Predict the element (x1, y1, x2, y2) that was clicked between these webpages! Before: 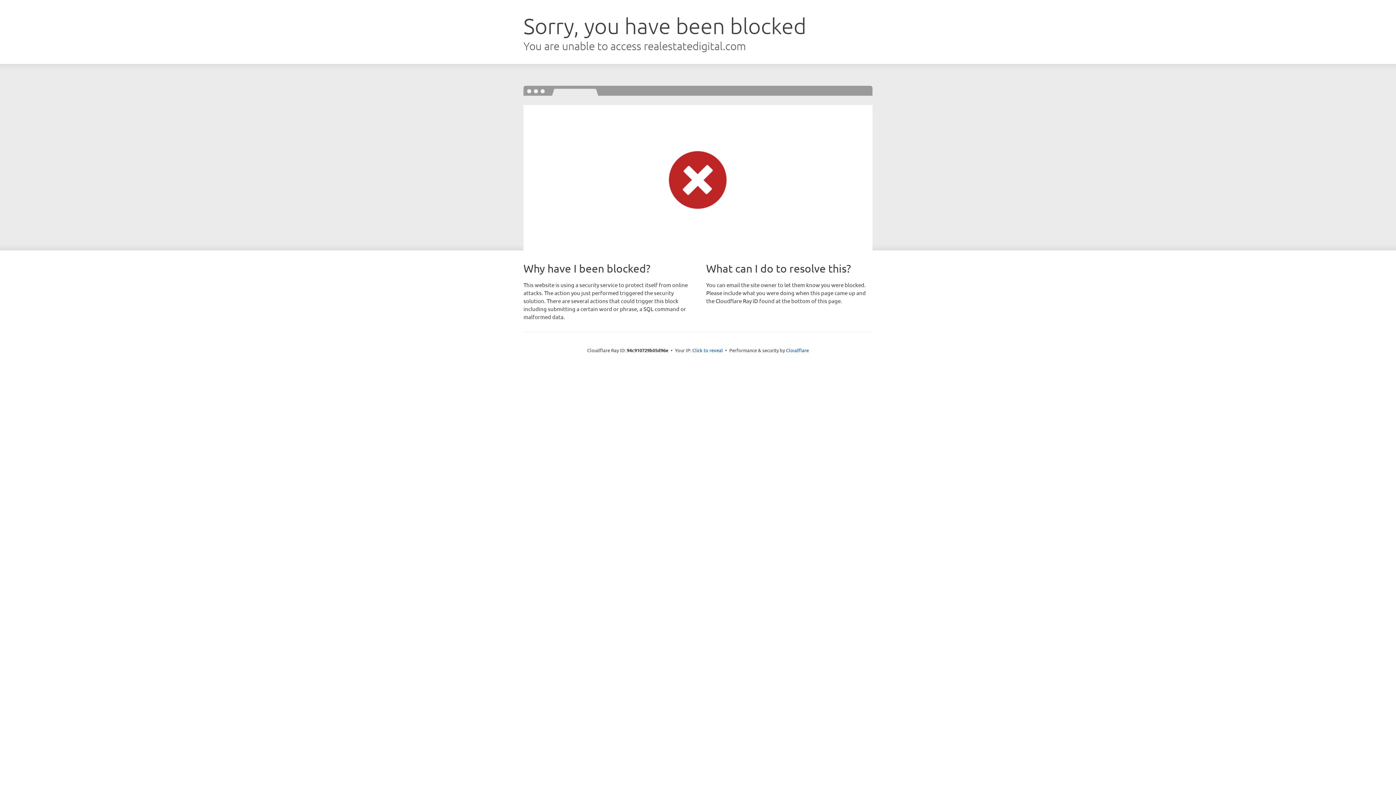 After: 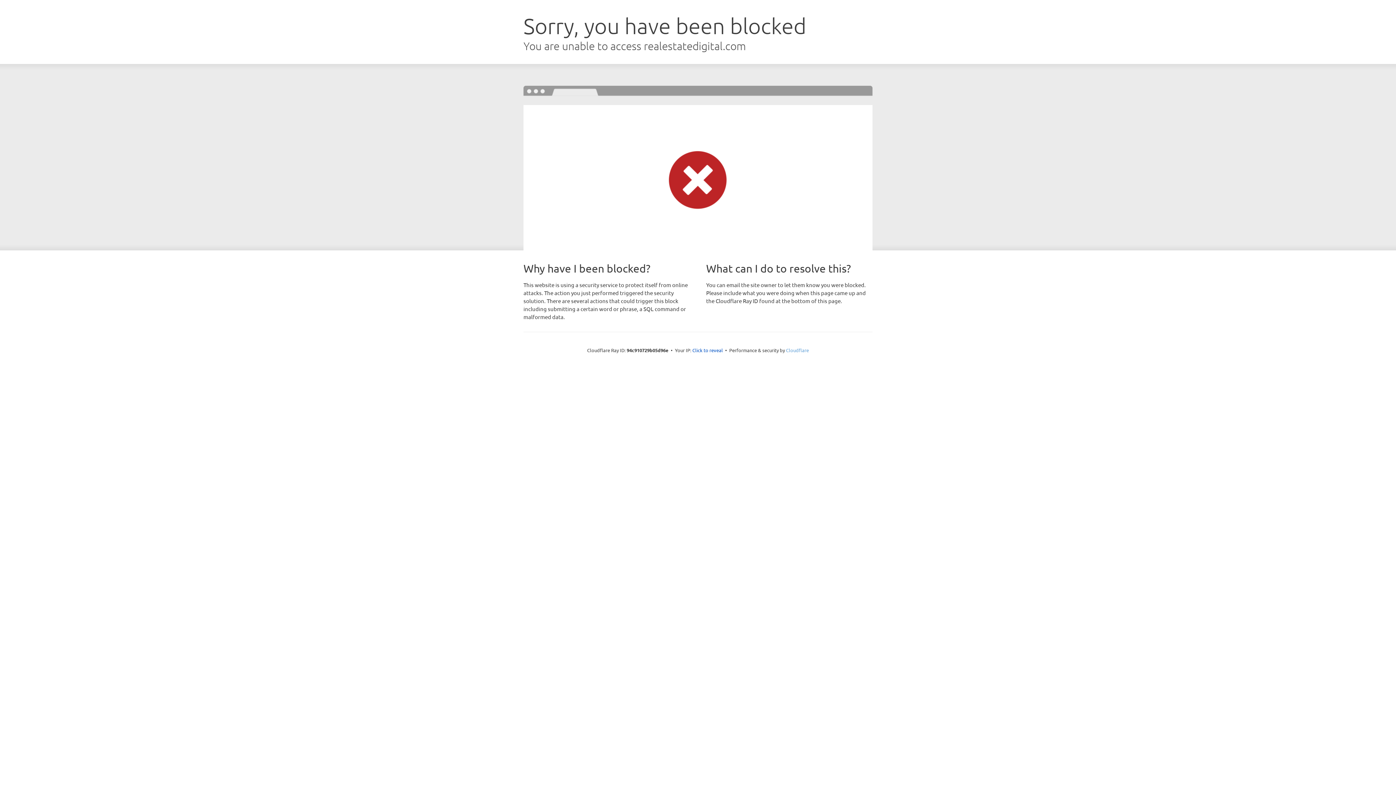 Action: label: Cloudflare bbox: (786, 347, 809, 353)